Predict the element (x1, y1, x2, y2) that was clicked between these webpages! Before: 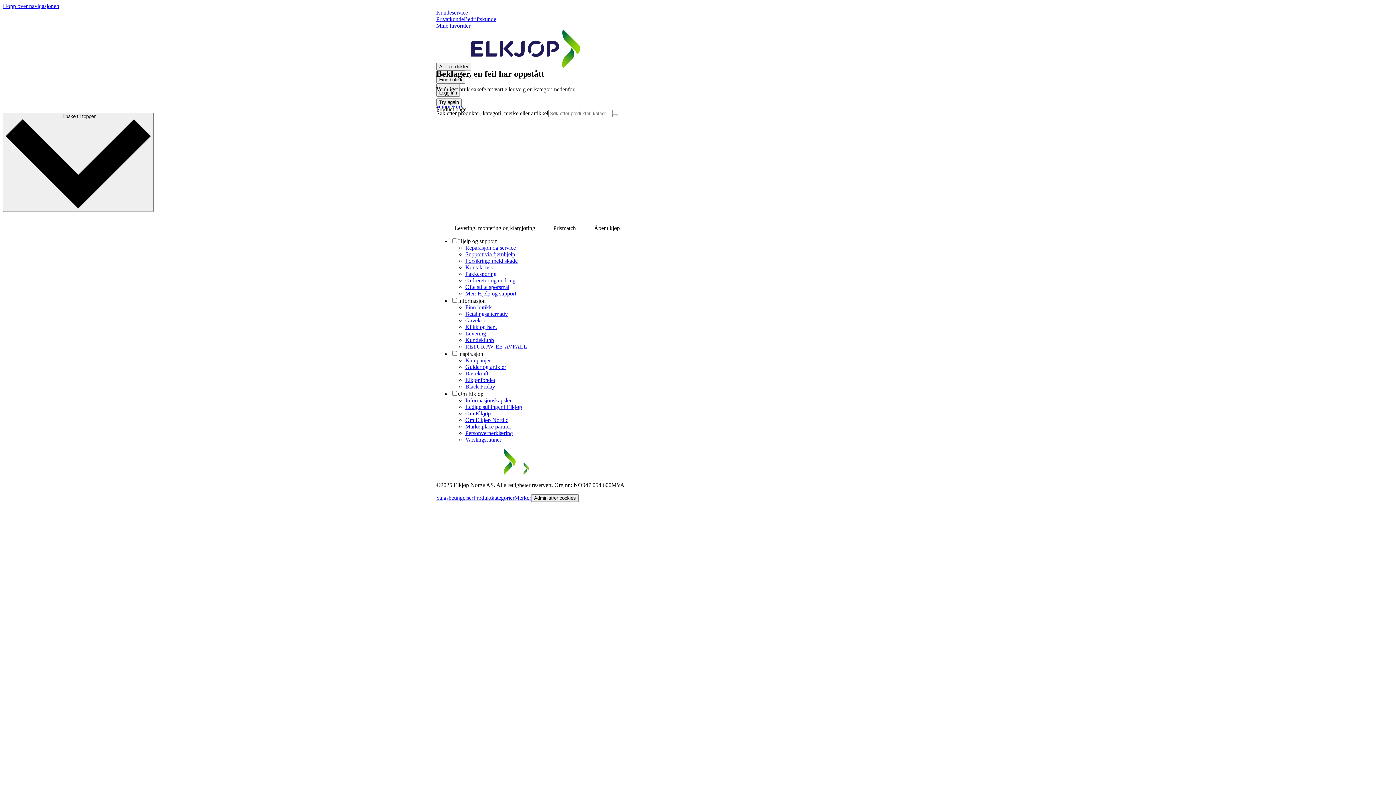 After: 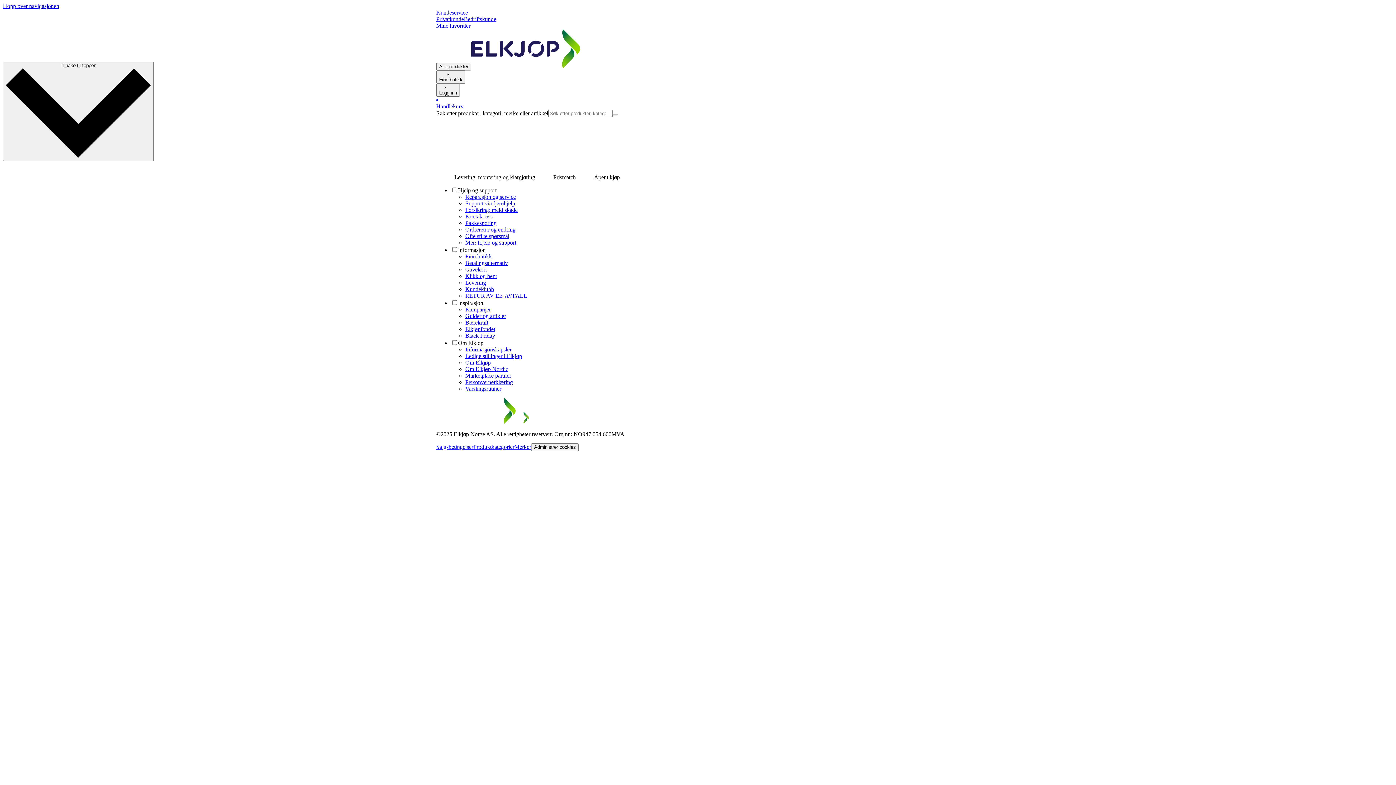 Action: bbox: (471, 63, 580, 69) label: Til Elkjøps forside